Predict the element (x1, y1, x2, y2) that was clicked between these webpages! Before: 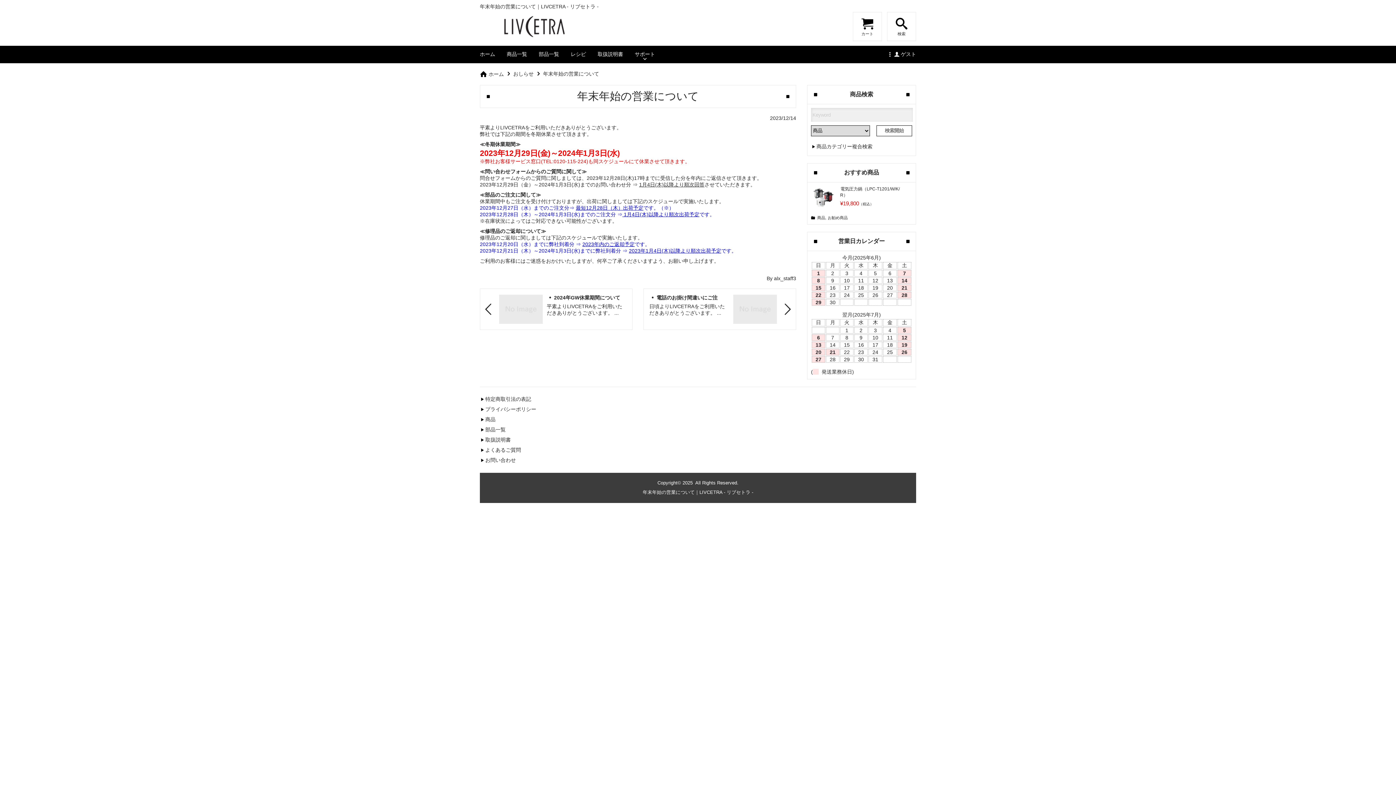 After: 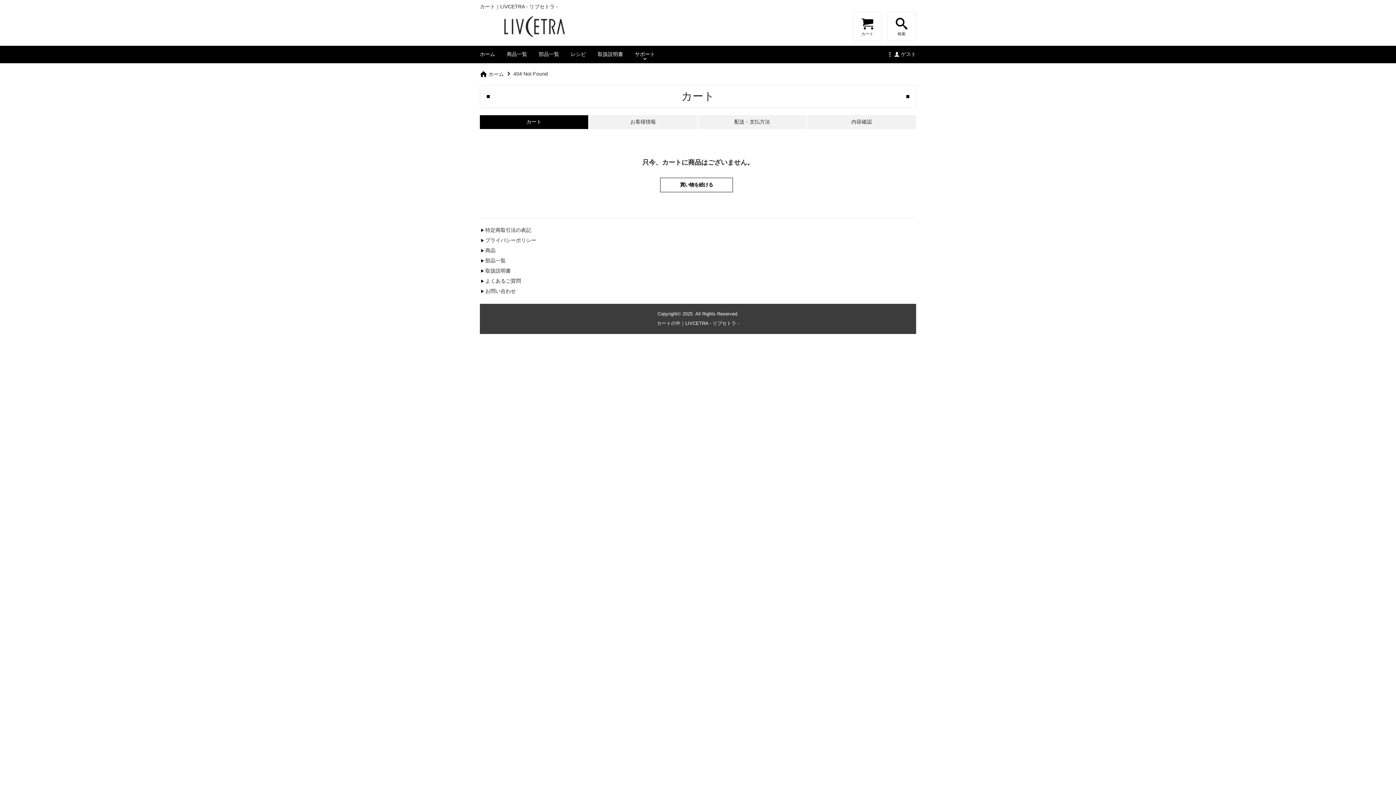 Action: label: 商品カテゴリー複合検索 bbox: (811, 141, 912, 152)